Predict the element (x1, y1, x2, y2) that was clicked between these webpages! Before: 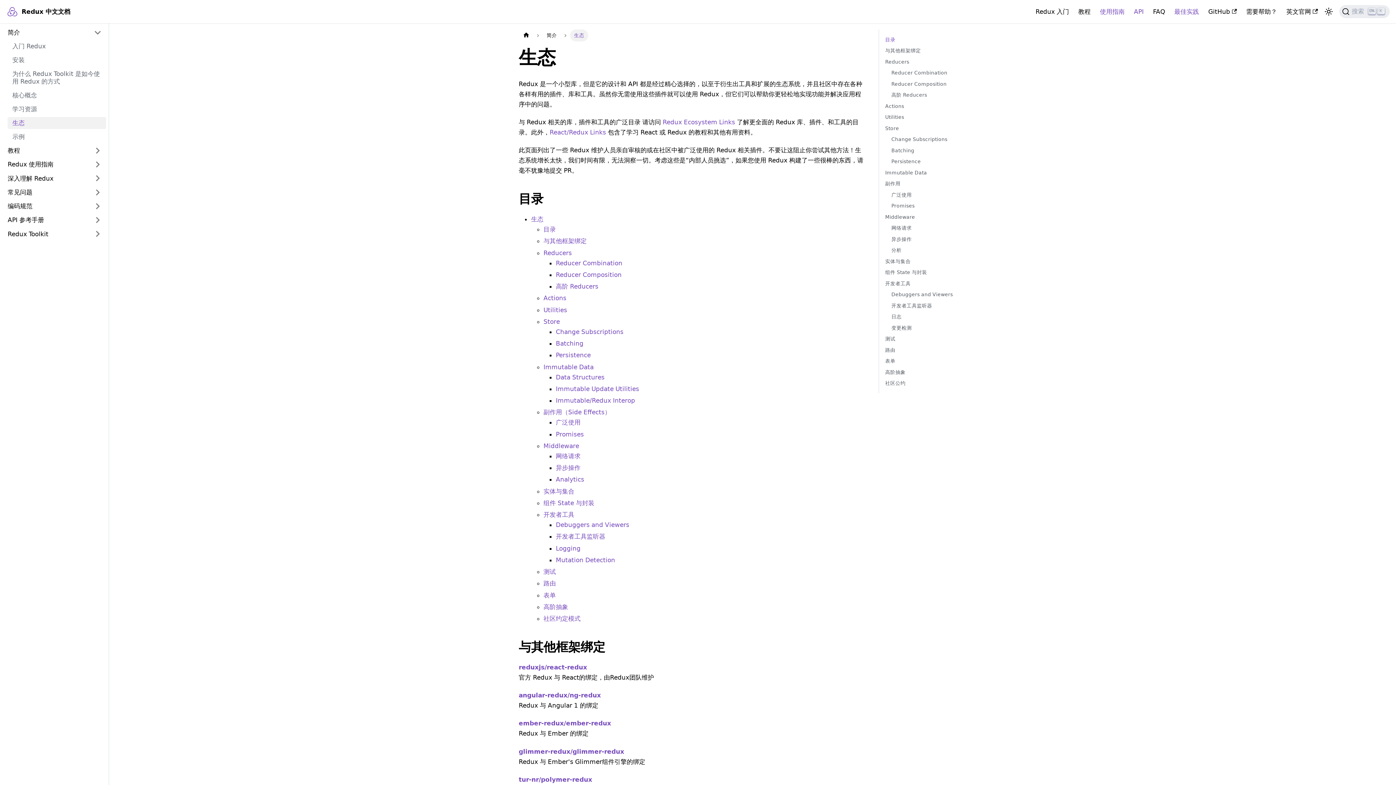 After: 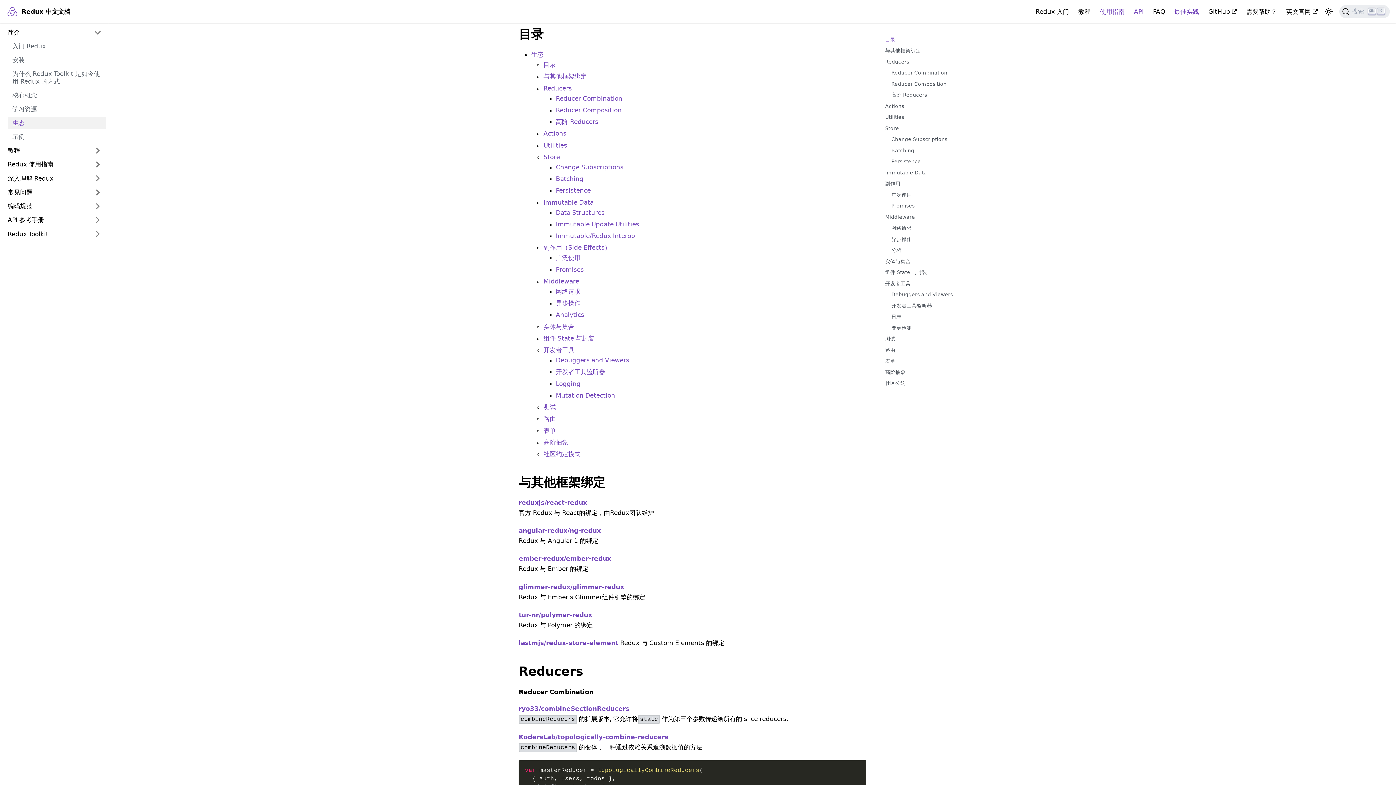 Action: label: 目录 bbox: (885, 35, 983, 43)